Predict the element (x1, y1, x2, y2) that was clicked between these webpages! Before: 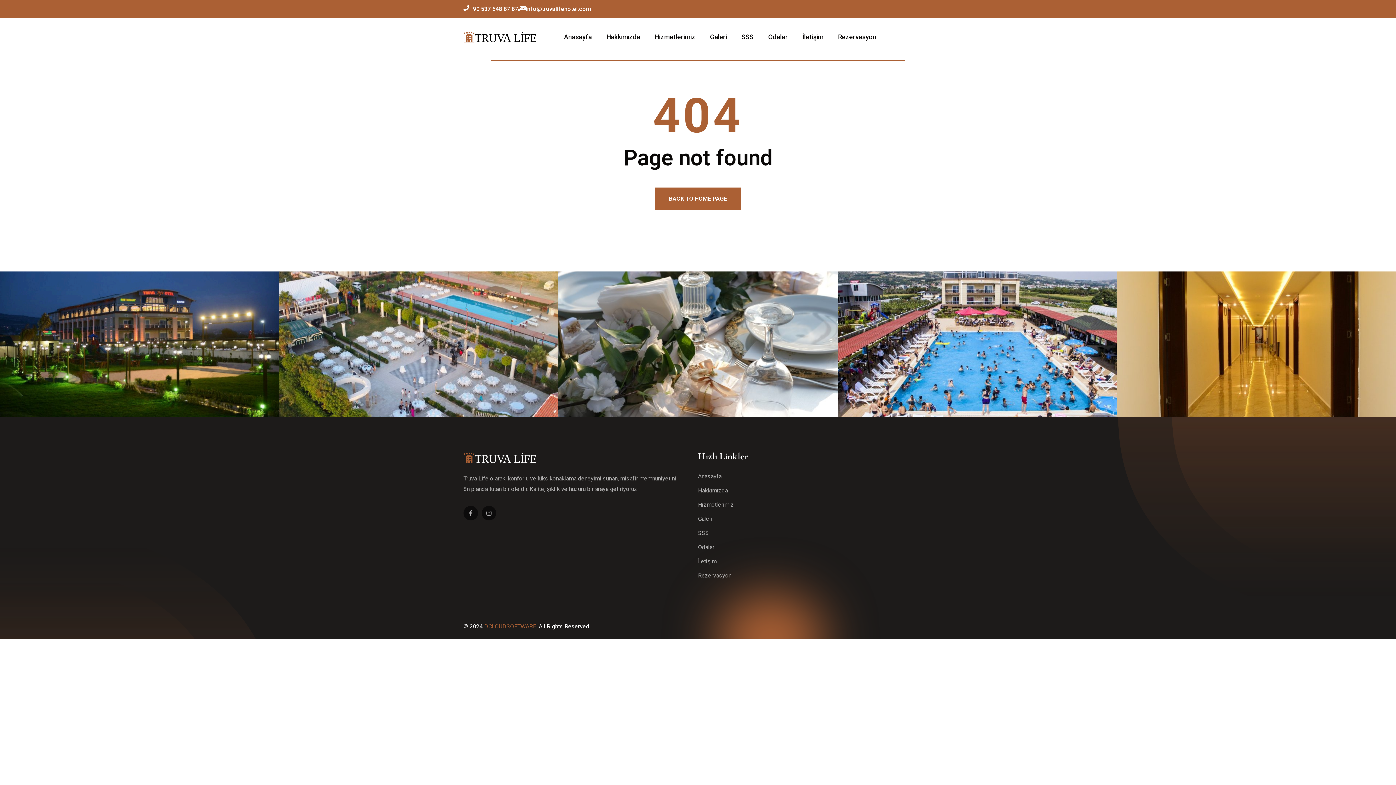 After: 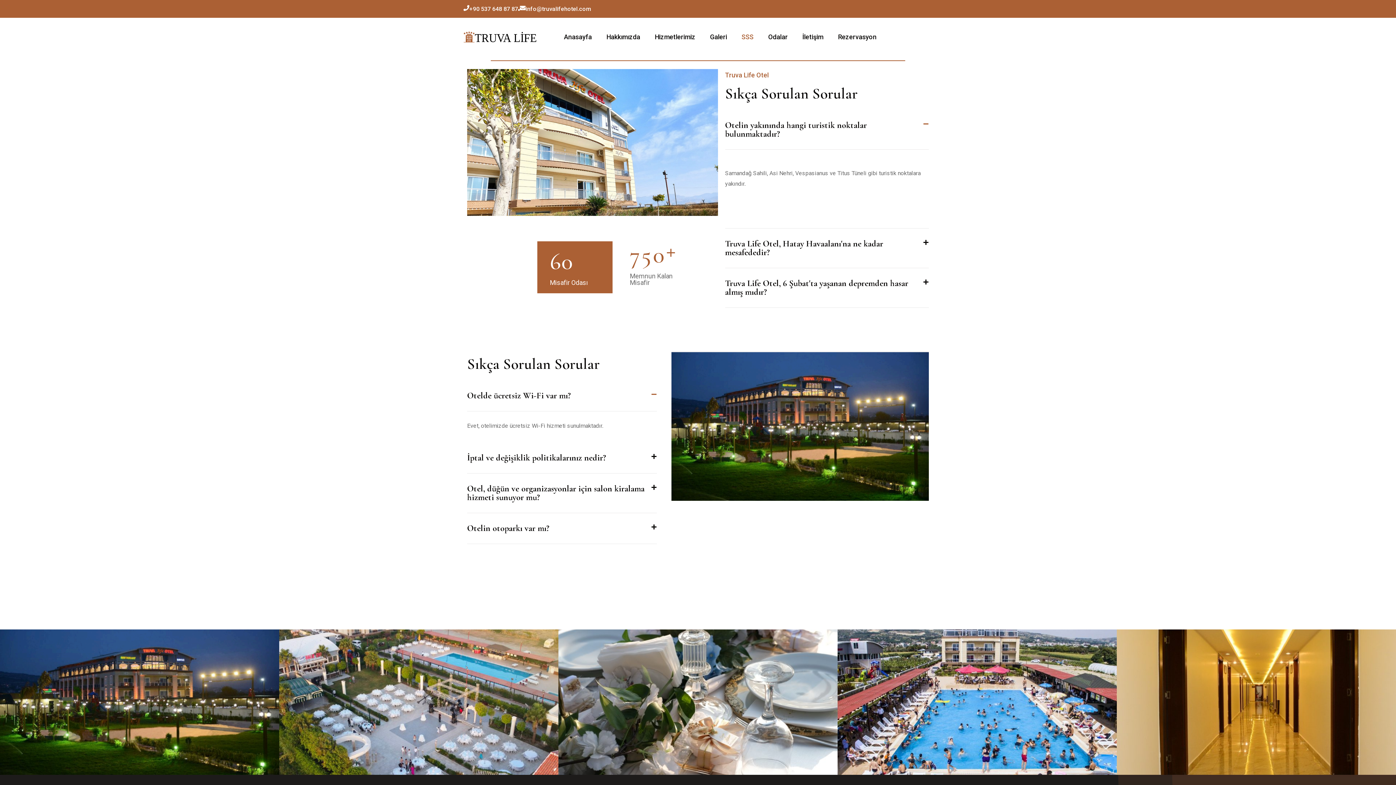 Action: label: SSS bbox: (735, 25, 760, 48)